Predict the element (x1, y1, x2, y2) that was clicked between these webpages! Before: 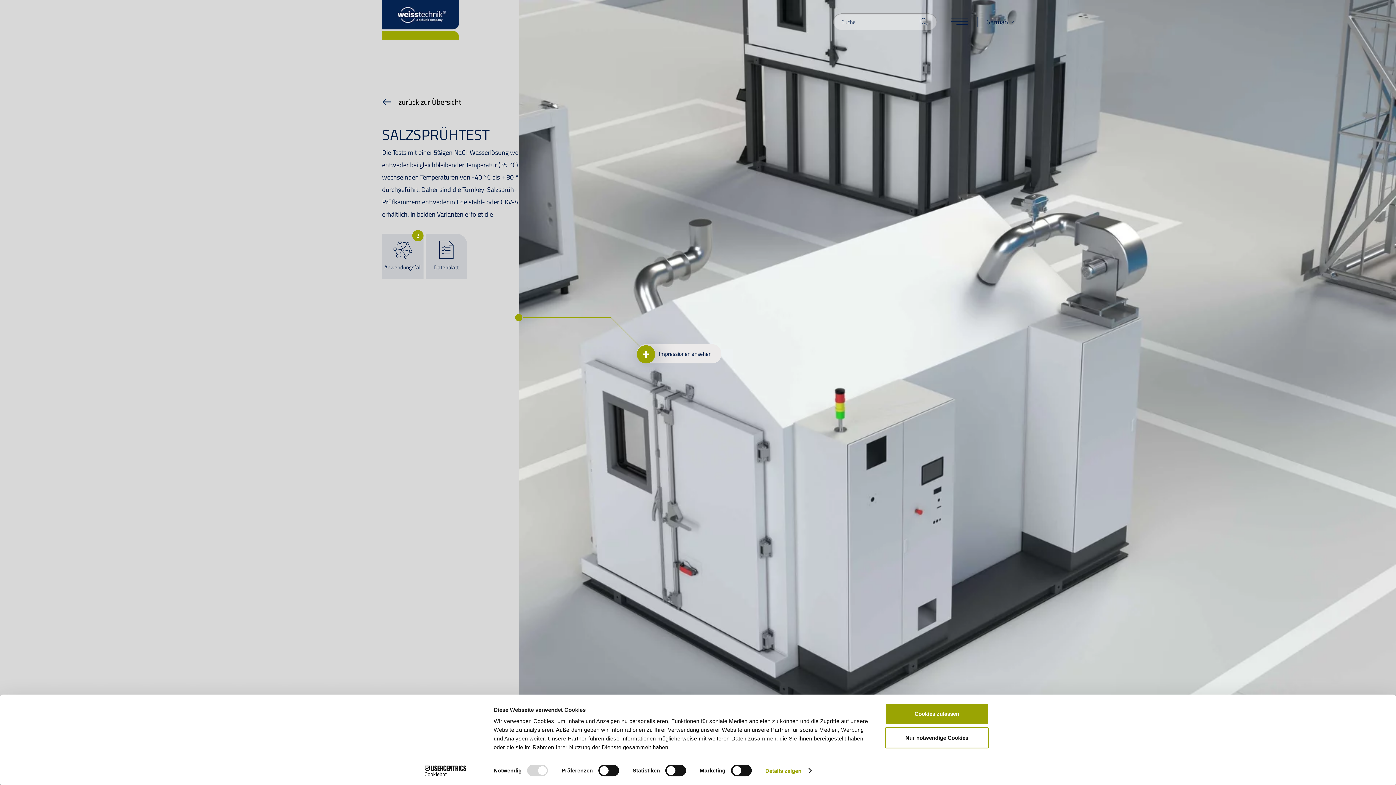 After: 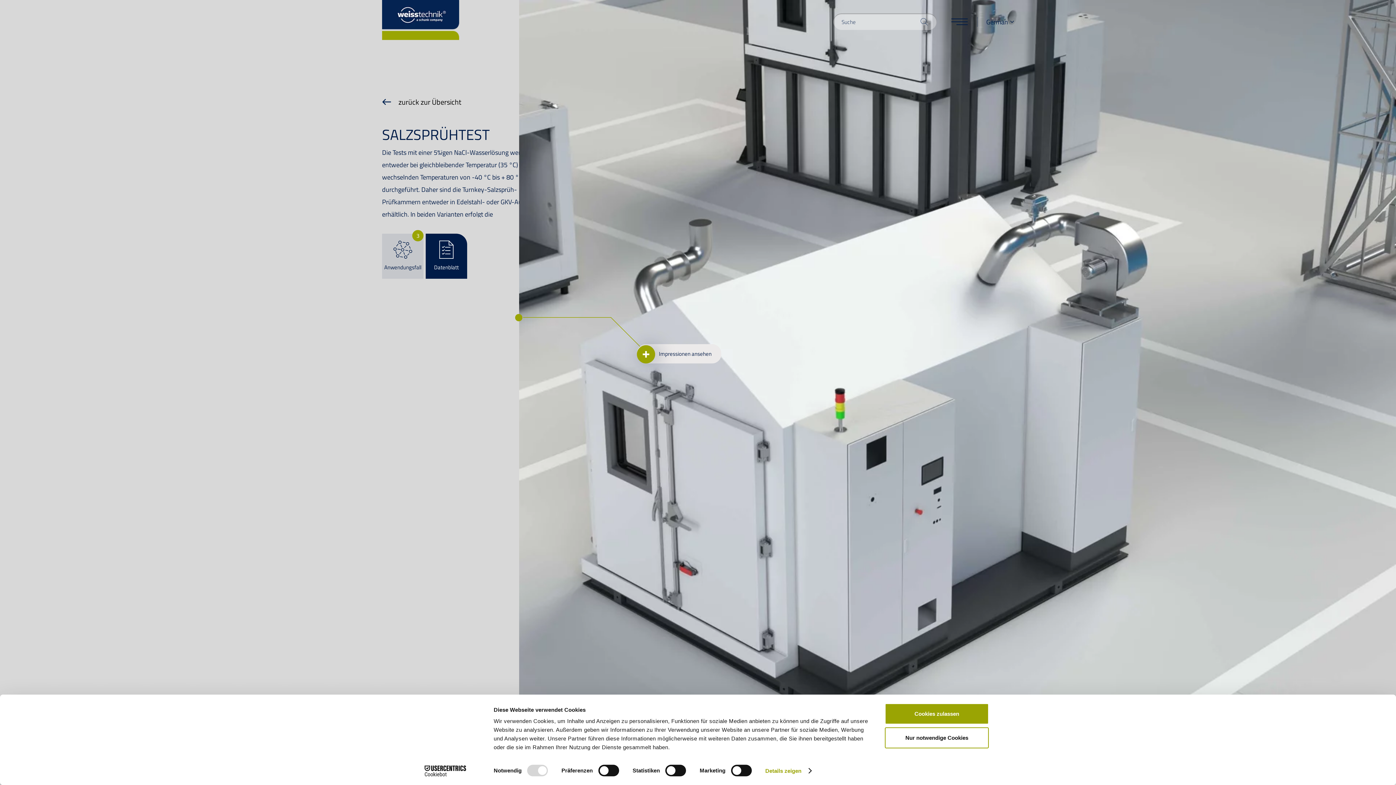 Action: bbox: (425, 233, 467, 278) label: Datenblatt